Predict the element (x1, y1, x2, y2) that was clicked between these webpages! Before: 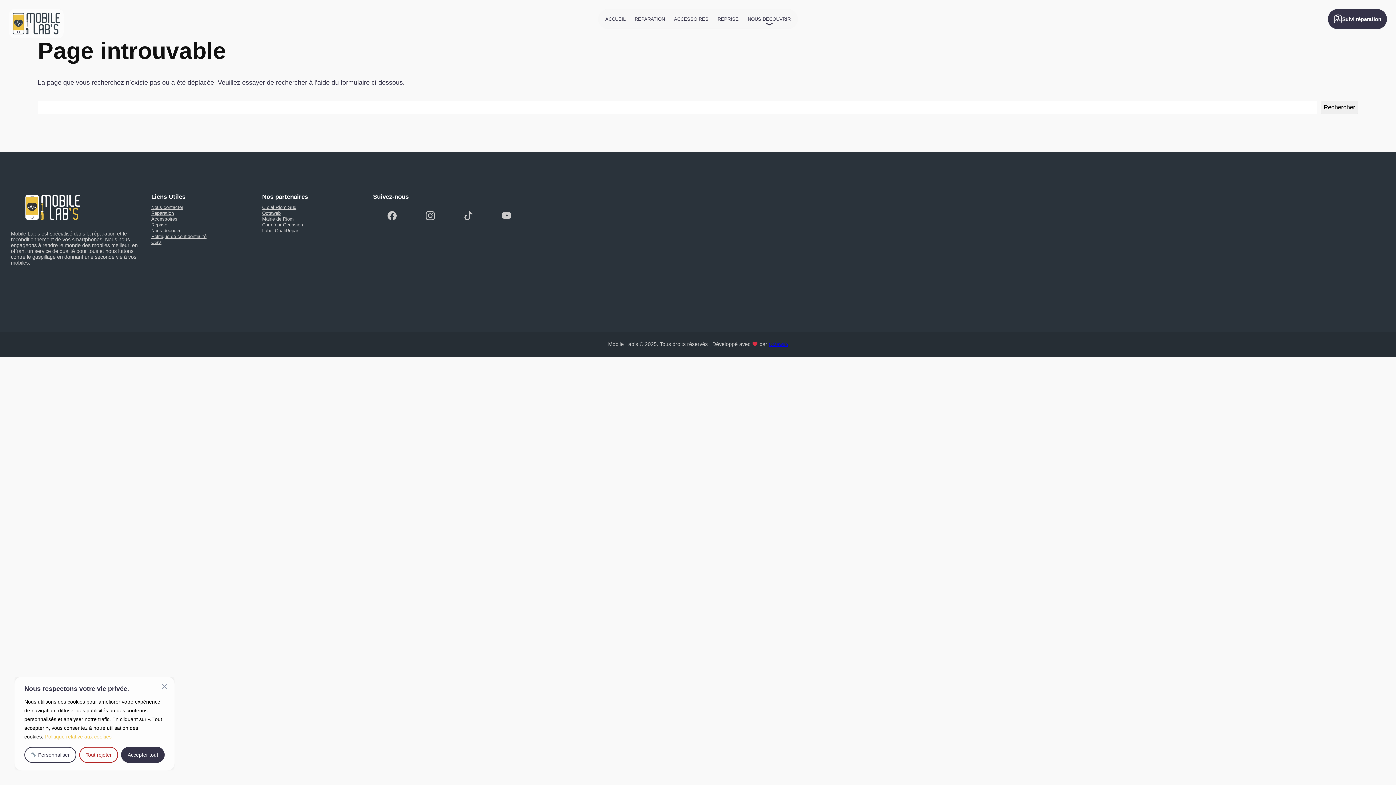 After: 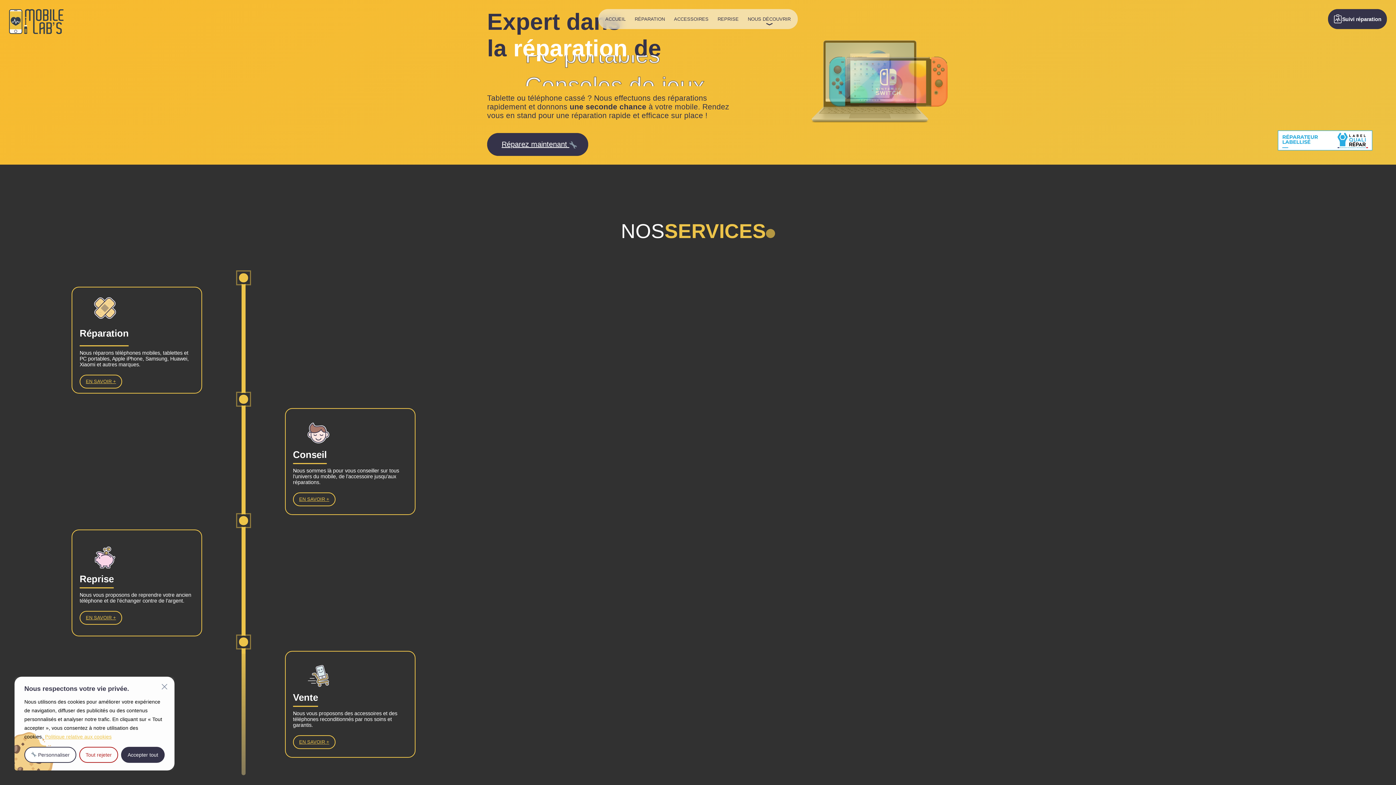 Action: bbox: (25, 195, 80, 220)